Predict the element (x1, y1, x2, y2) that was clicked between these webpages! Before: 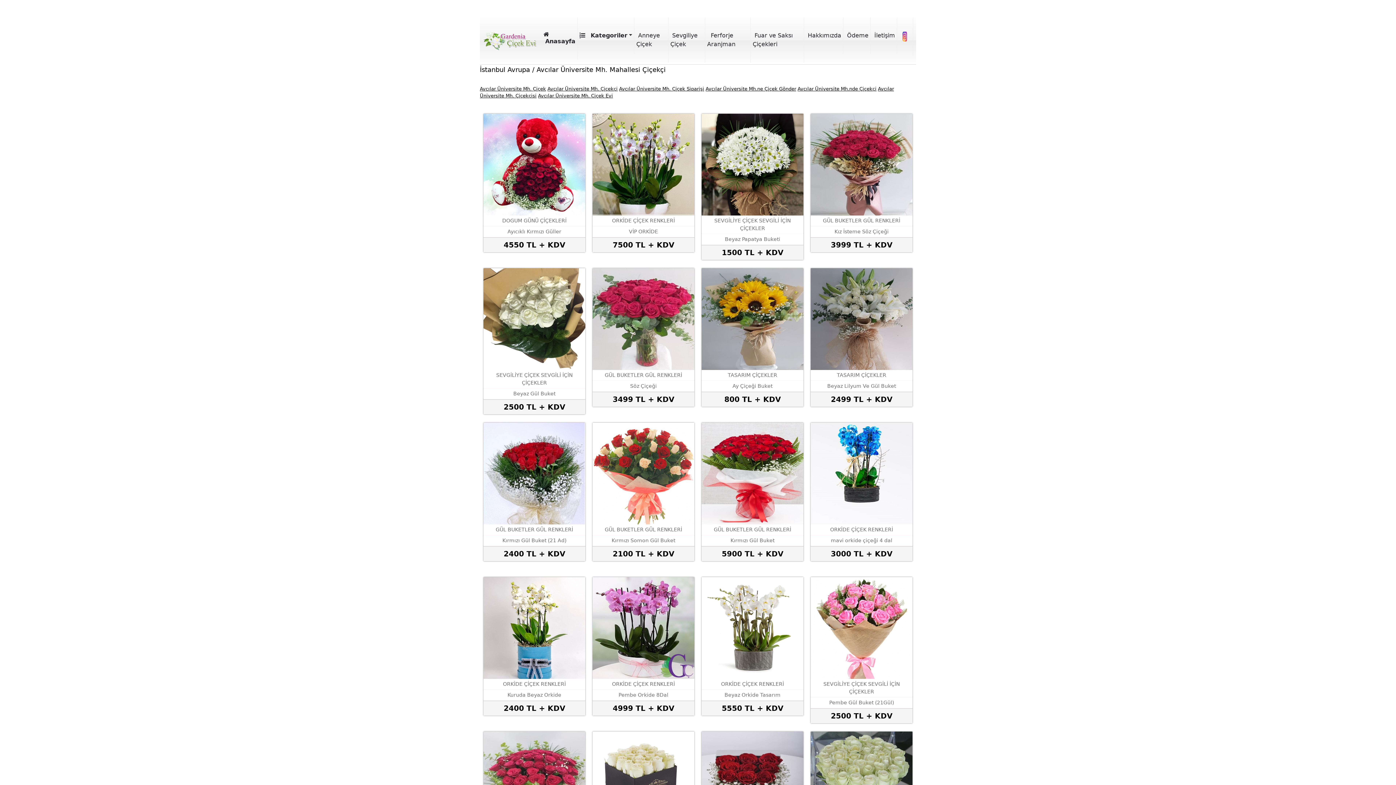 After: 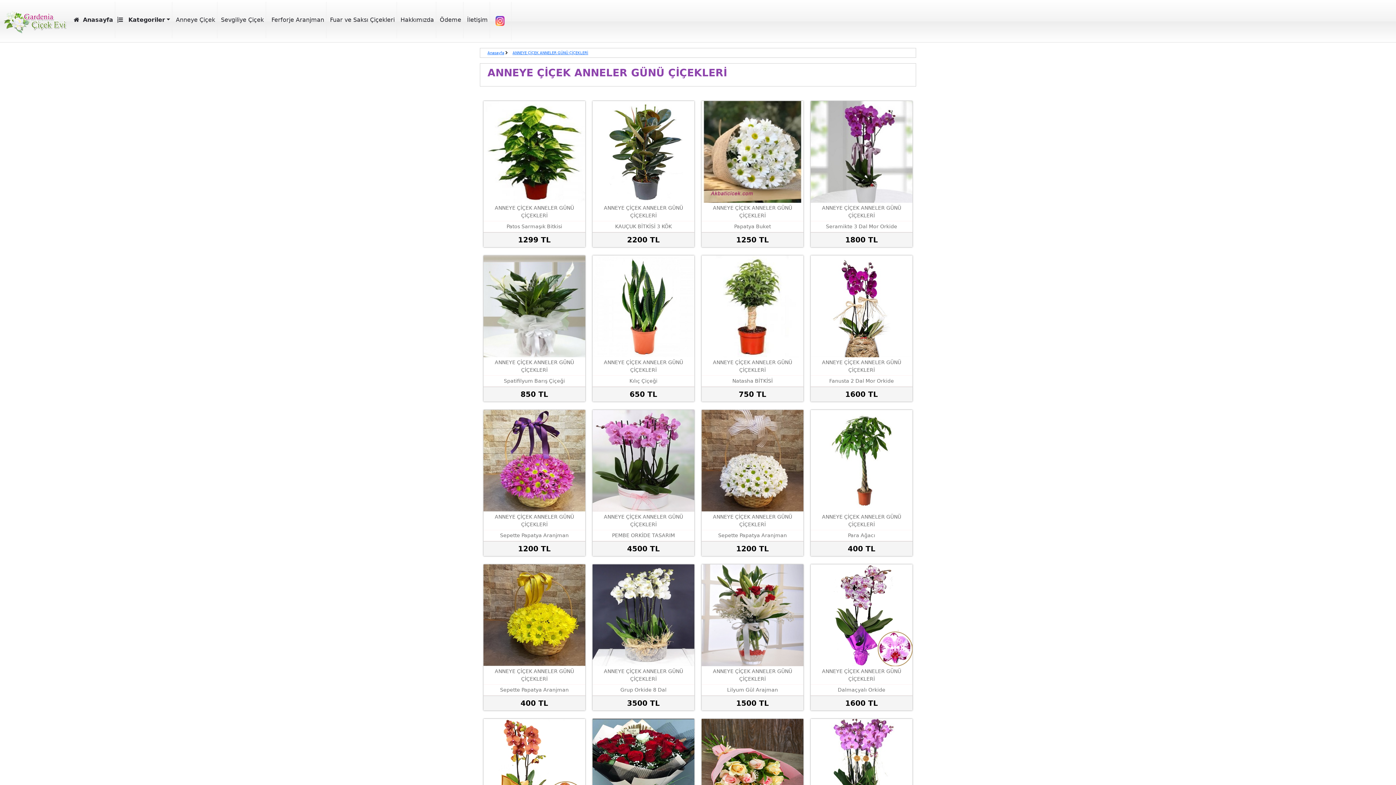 Action: label:  Anneye Çiçek bbox: (634, 17, 668, 62)